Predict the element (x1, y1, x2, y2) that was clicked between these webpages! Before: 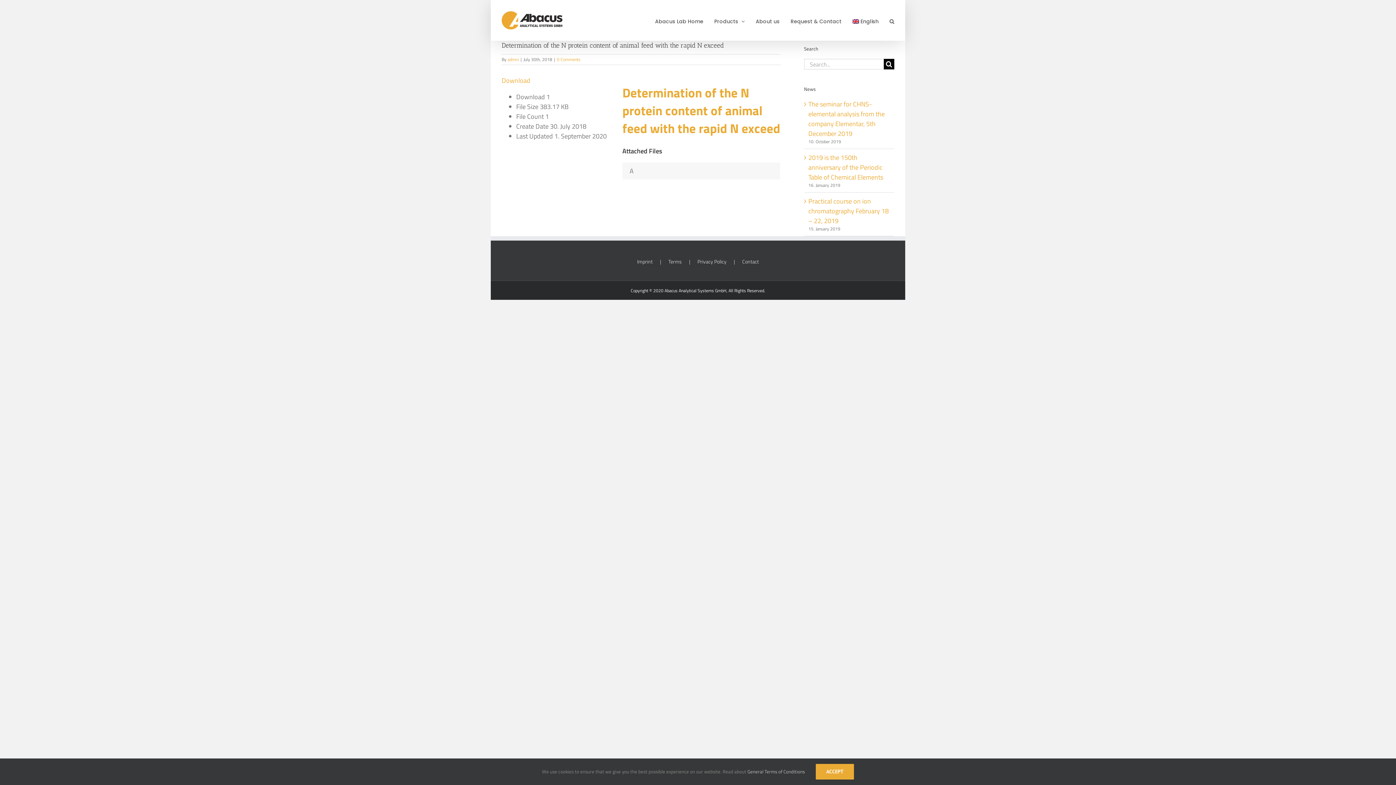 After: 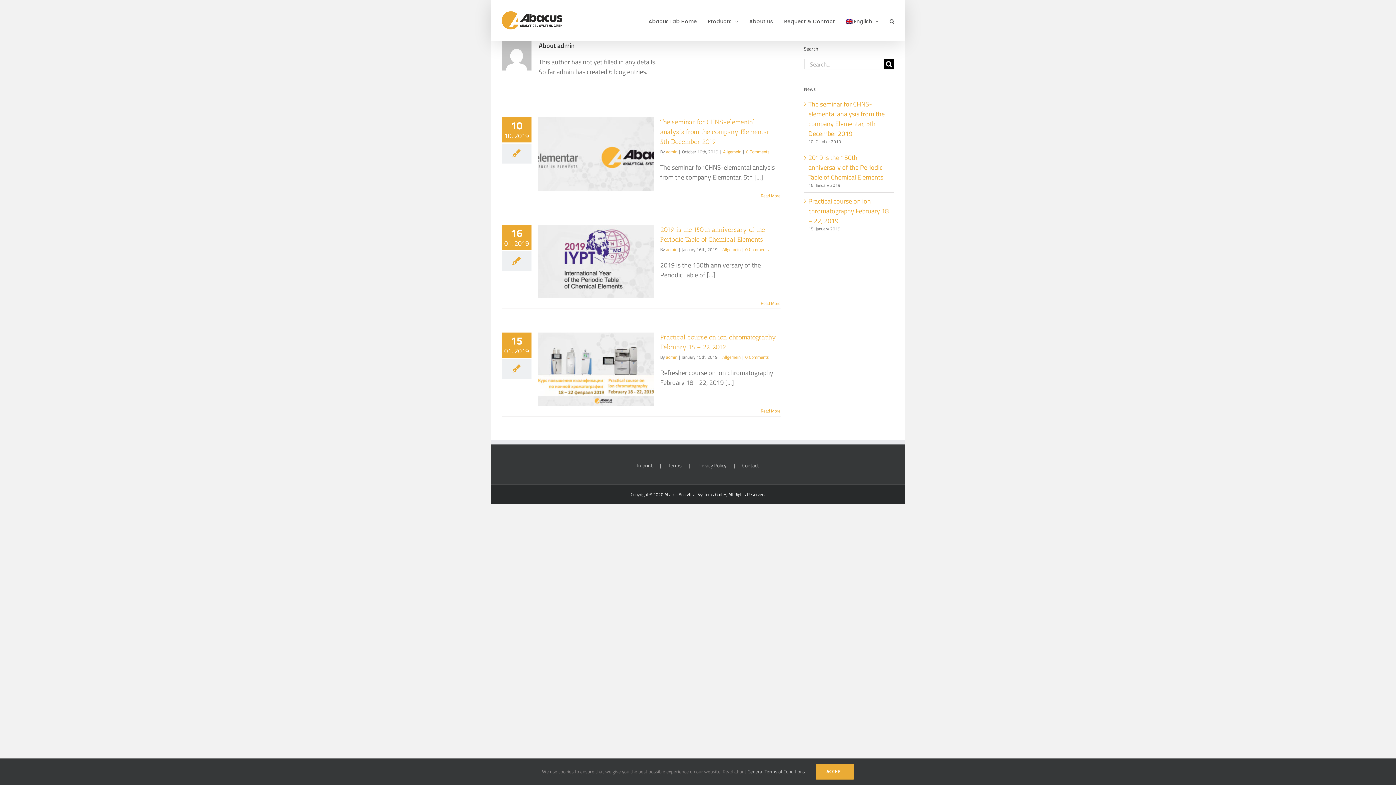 Action: bbox: (507, 56, 518, 62) label: admin